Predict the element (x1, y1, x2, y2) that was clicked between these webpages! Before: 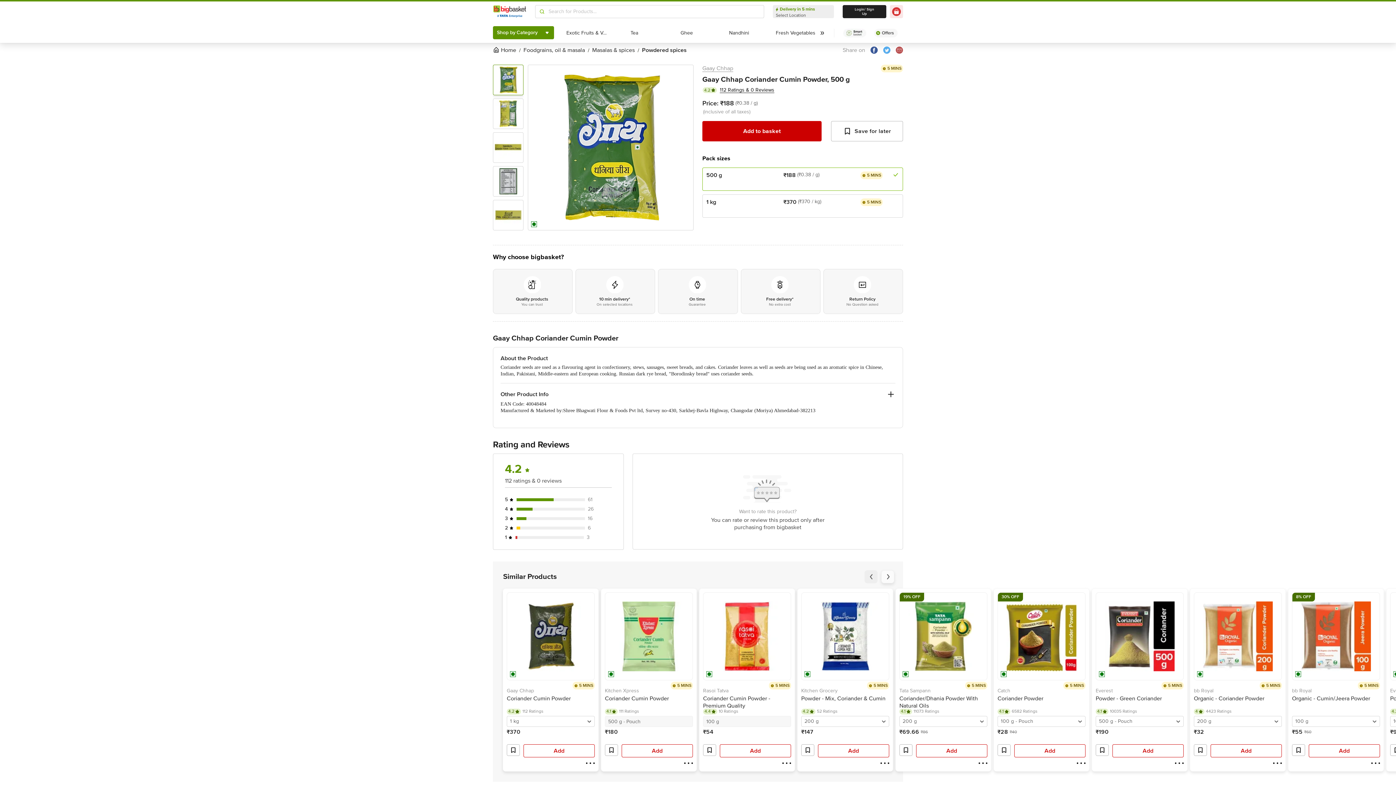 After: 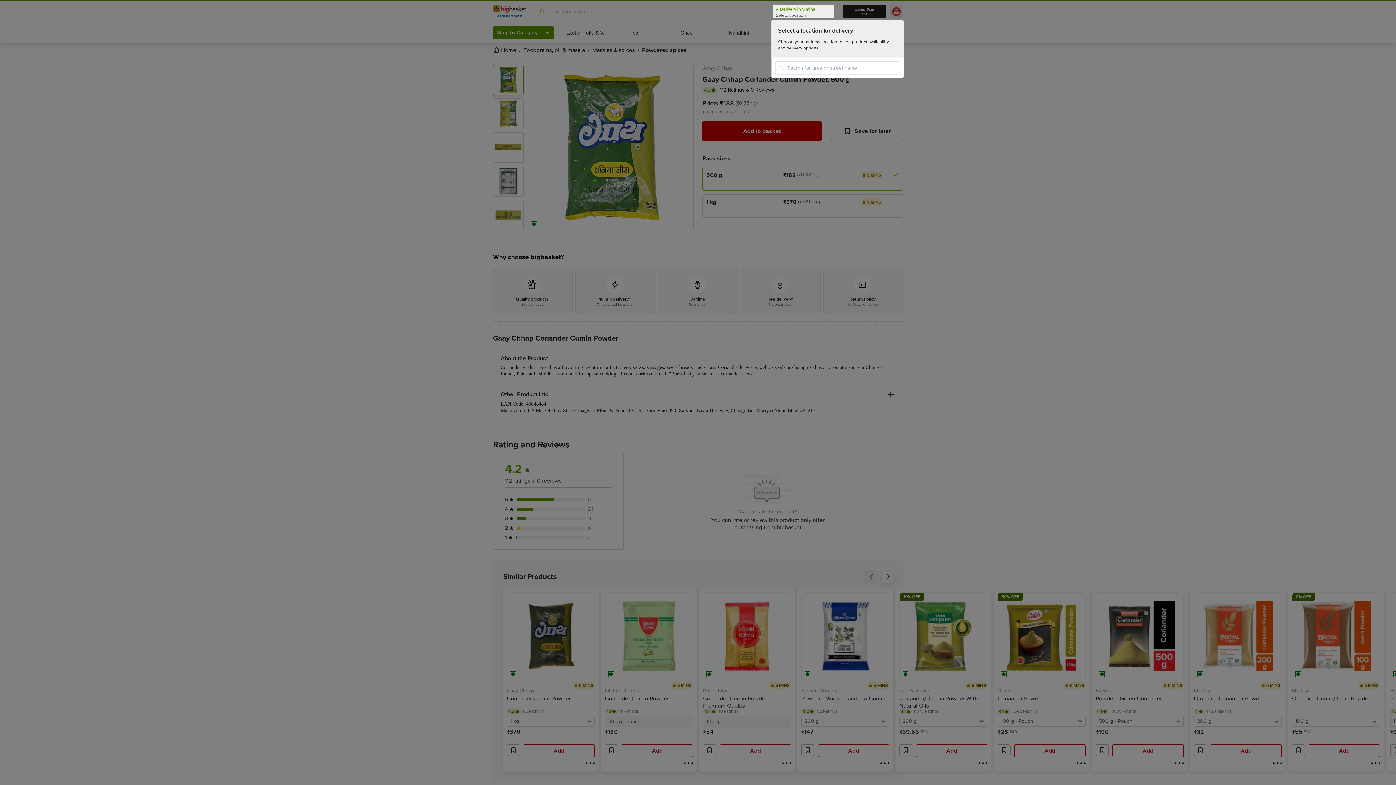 Action: bbox: (773, 5, 834, 18) label: Delivery in 5 mins
Select Location